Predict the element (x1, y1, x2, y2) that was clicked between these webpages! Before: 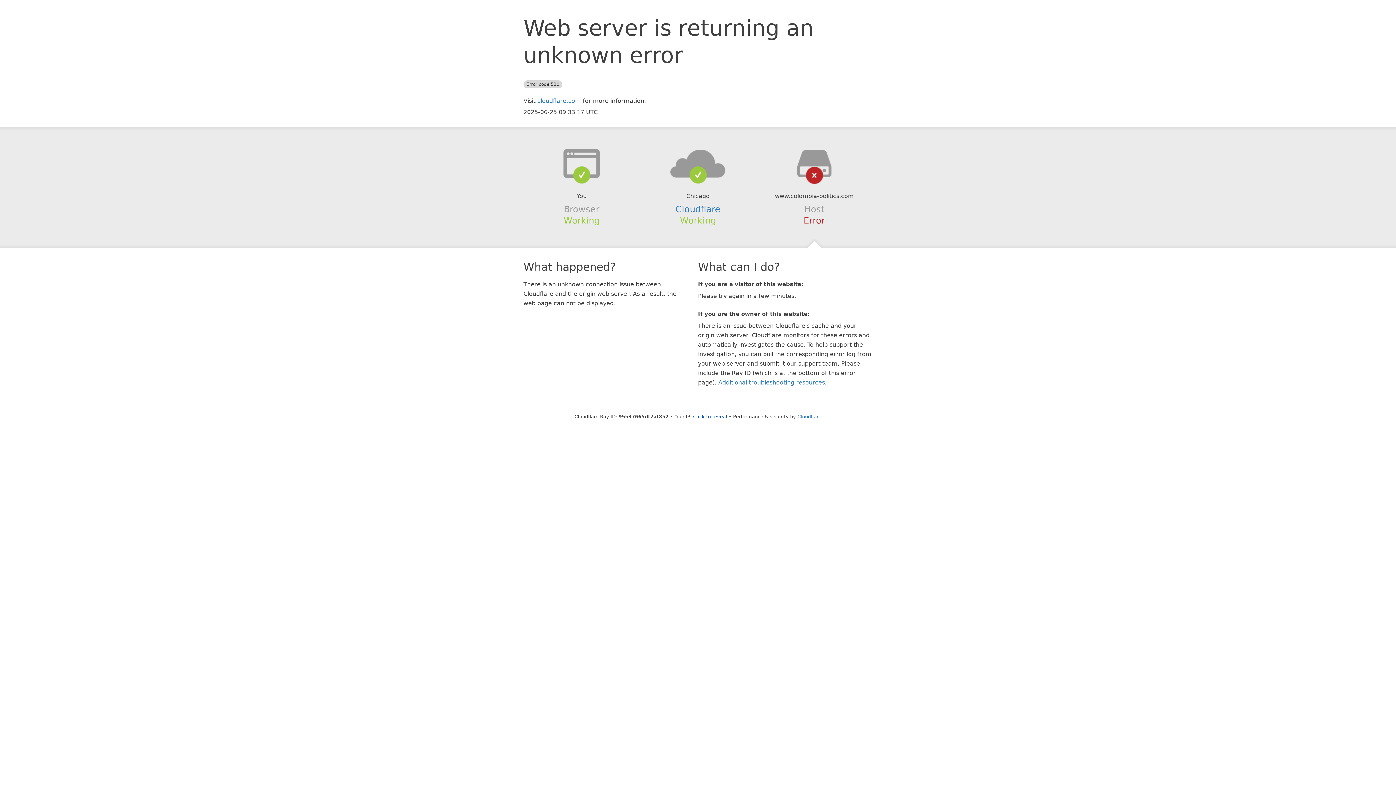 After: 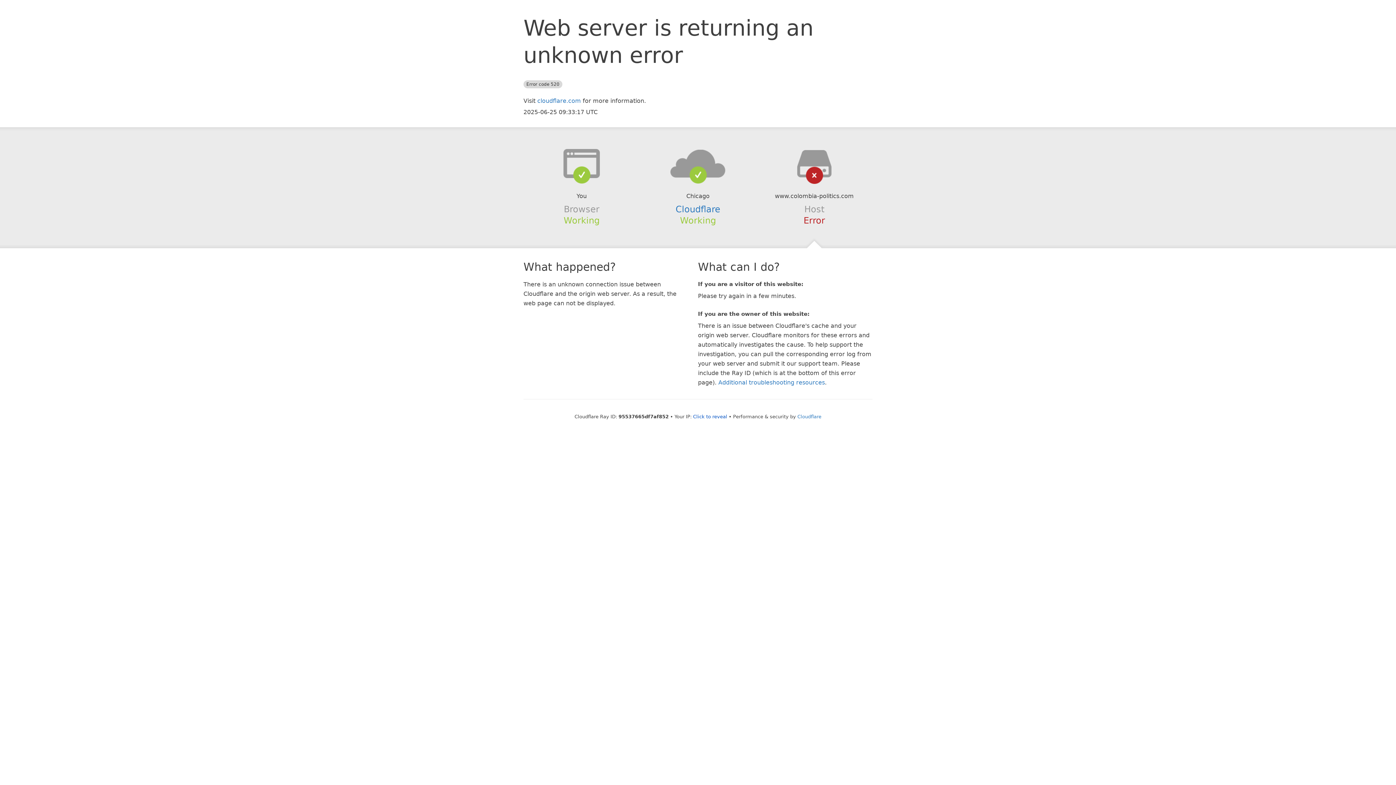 Action: bbox: (639, 148, 756, 178)